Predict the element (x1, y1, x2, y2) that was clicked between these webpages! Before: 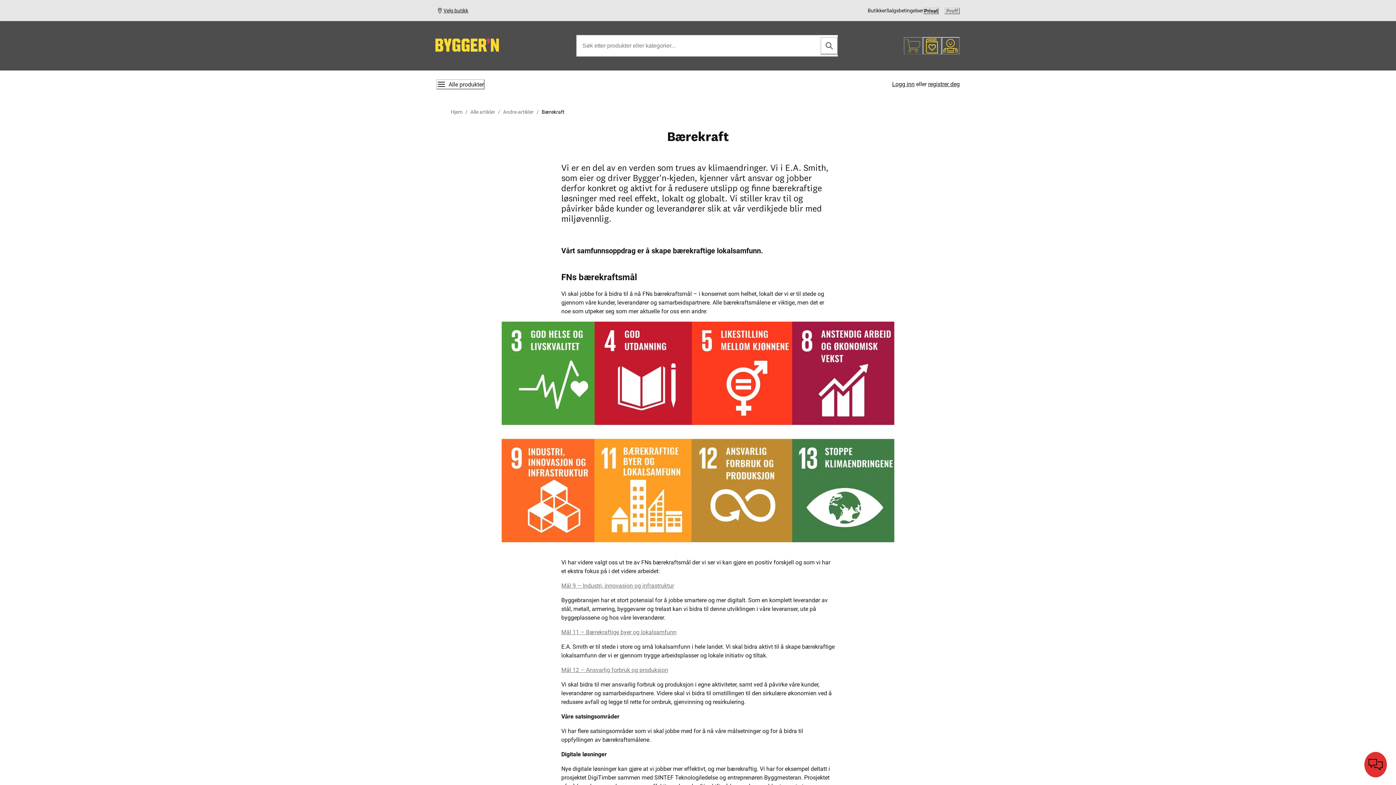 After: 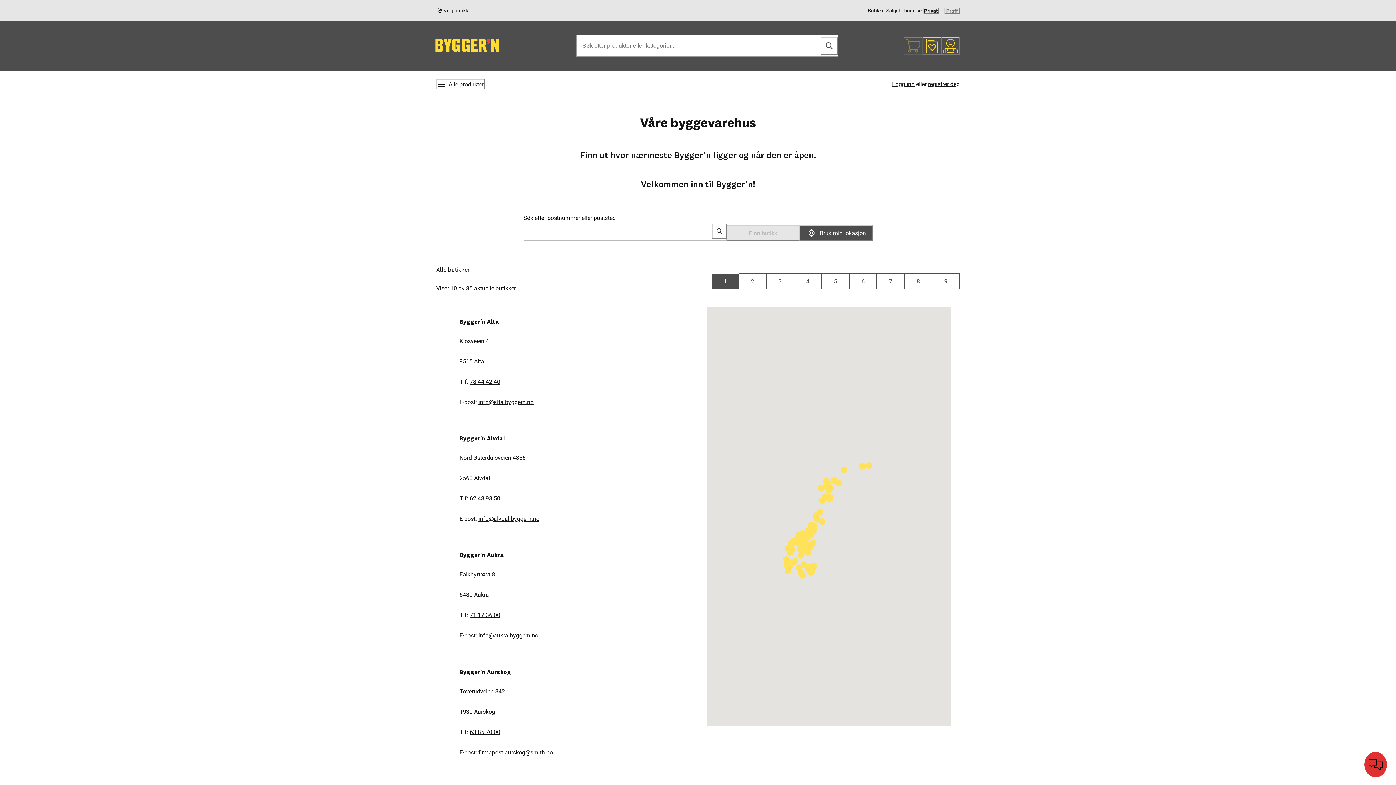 Action: bbox: (868, 8, 886, 13) label: Butikker